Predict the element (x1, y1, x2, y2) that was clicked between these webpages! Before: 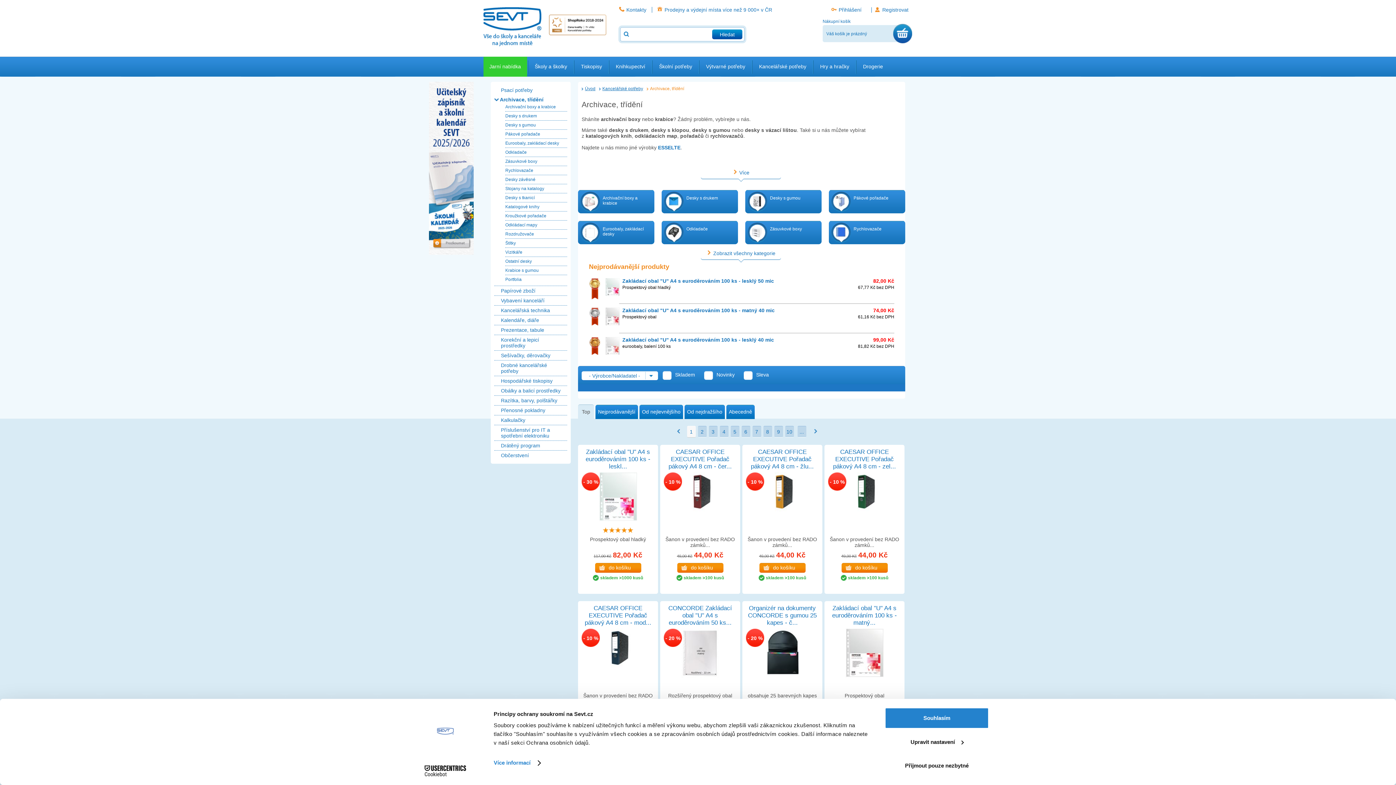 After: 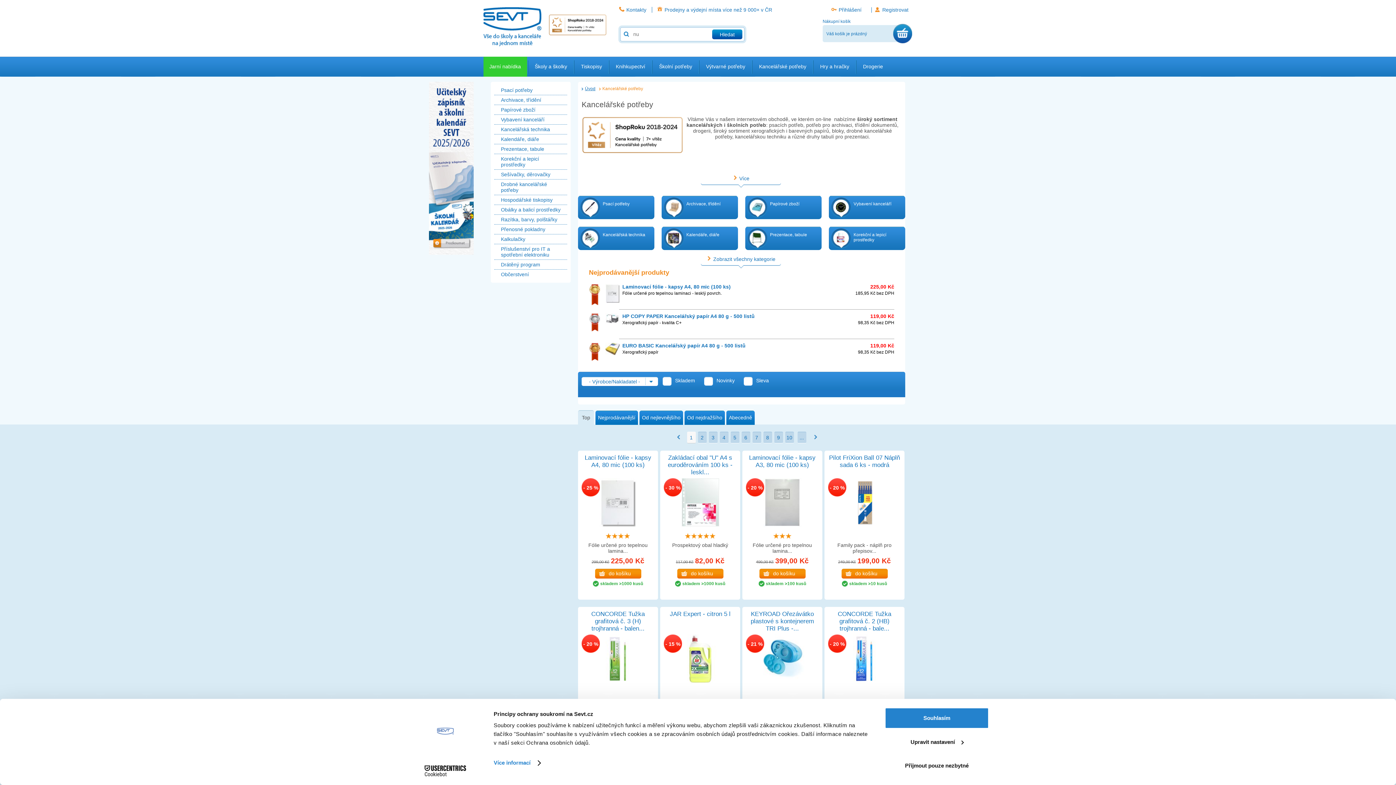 Action: label: Kancelářské potřeby bbox: (753, 60, 812, 76)